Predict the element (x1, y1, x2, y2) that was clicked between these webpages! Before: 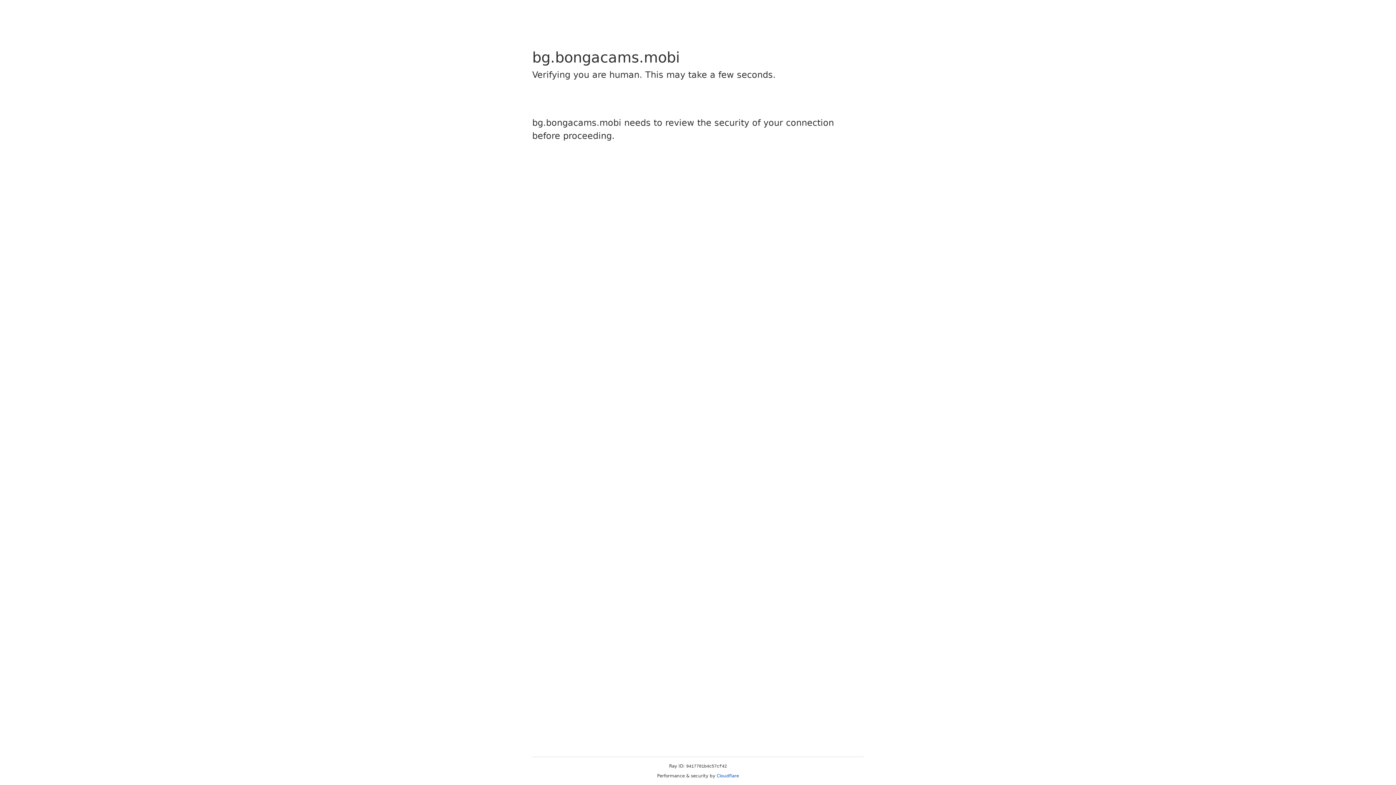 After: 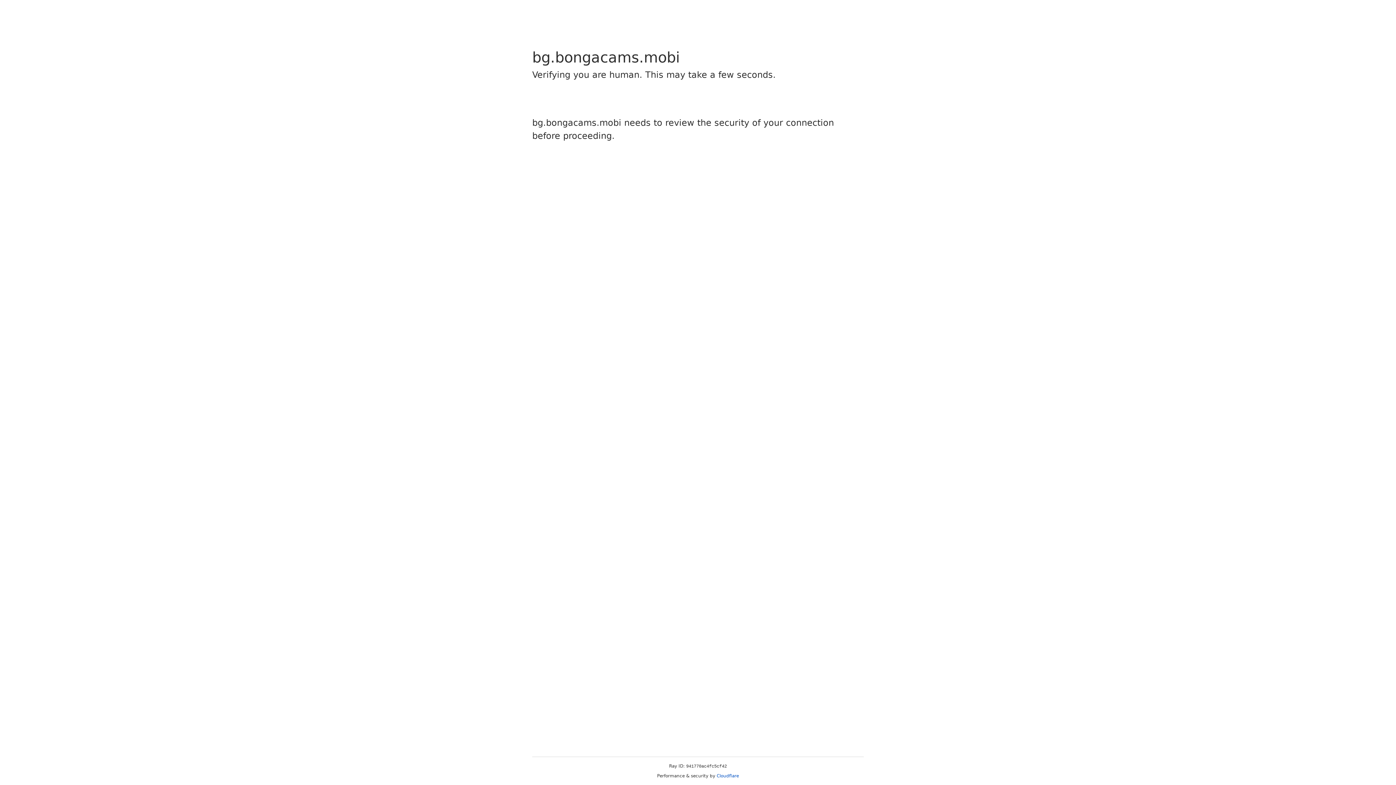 Action: bbox: (716, 773, 739, 778) label: Cloudflare